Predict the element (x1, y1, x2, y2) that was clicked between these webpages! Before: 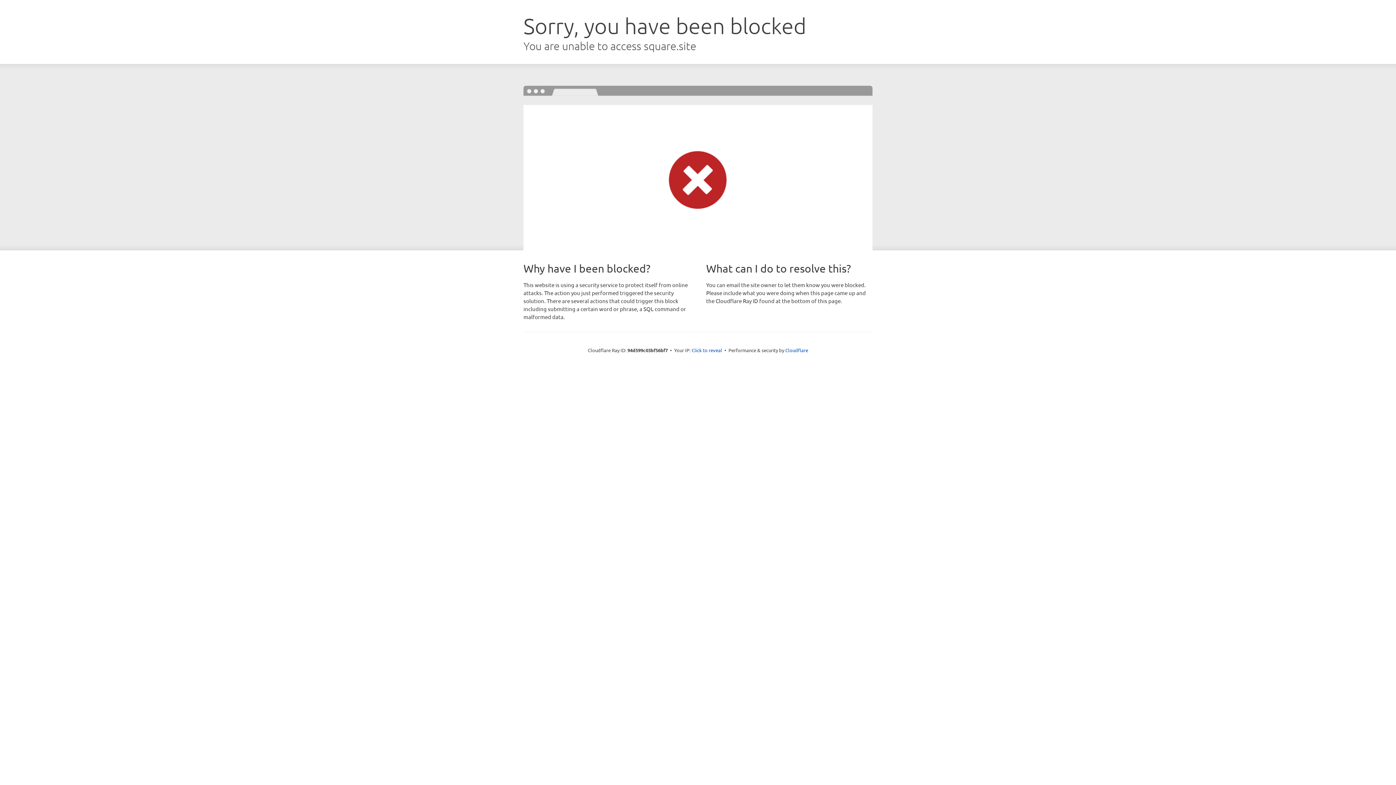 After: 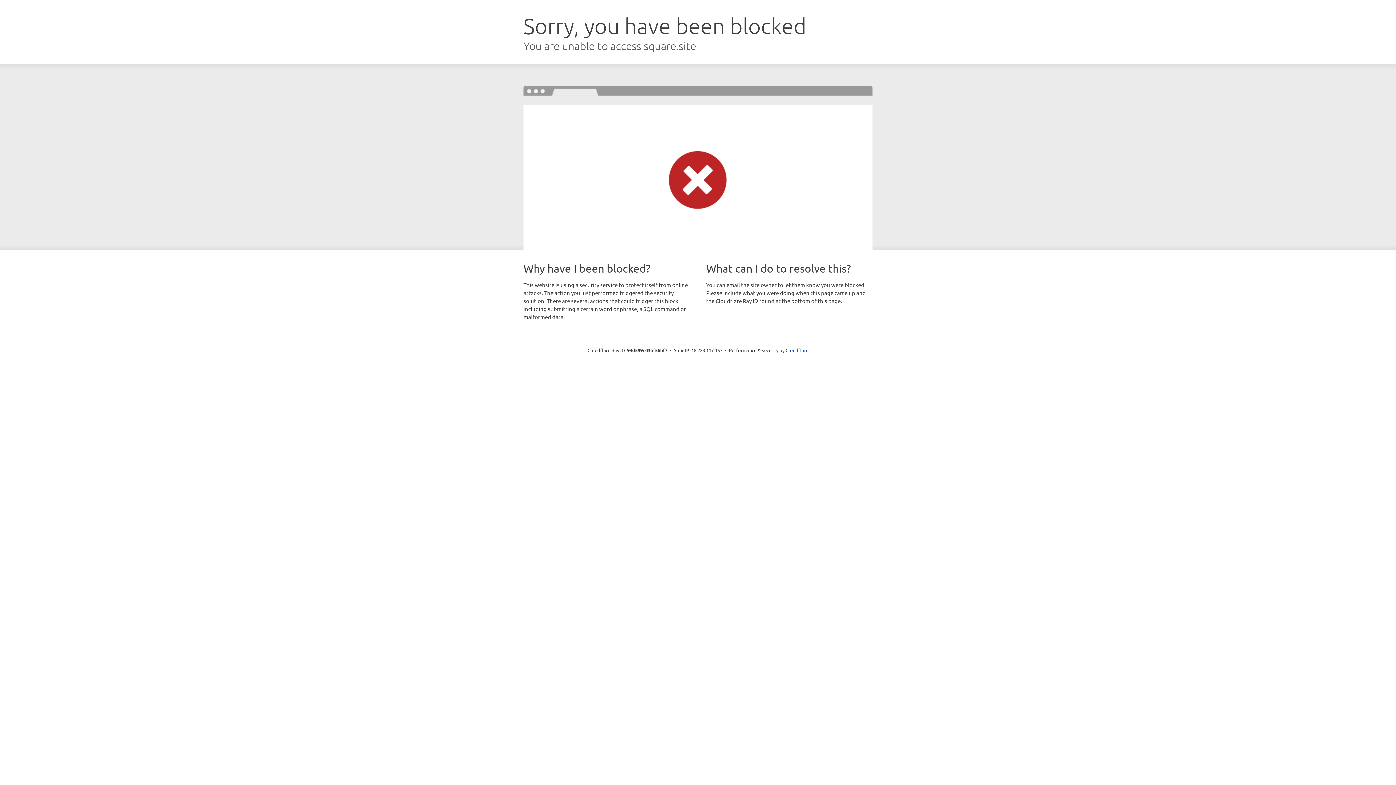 Action: label: Click to reveal bbox: (691, 346, 722, 353)